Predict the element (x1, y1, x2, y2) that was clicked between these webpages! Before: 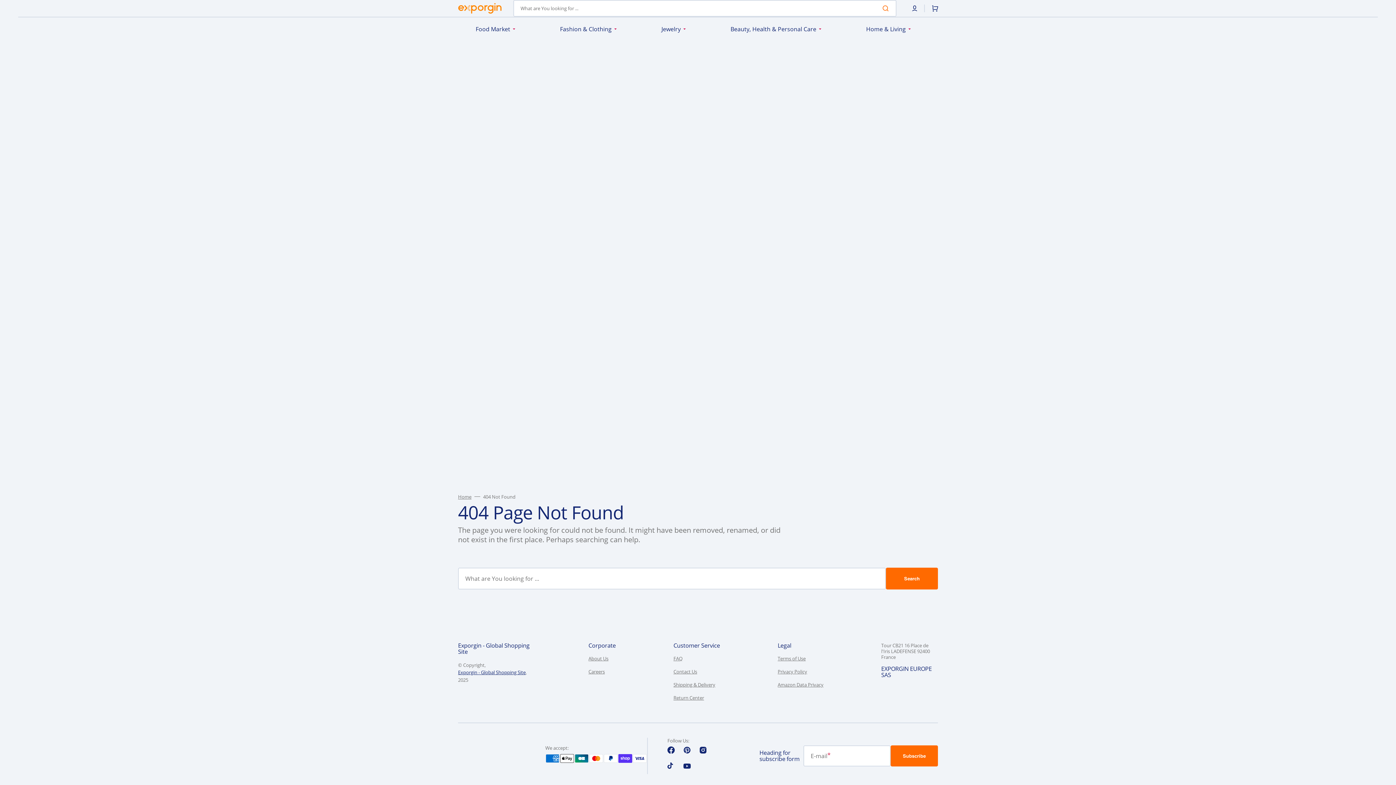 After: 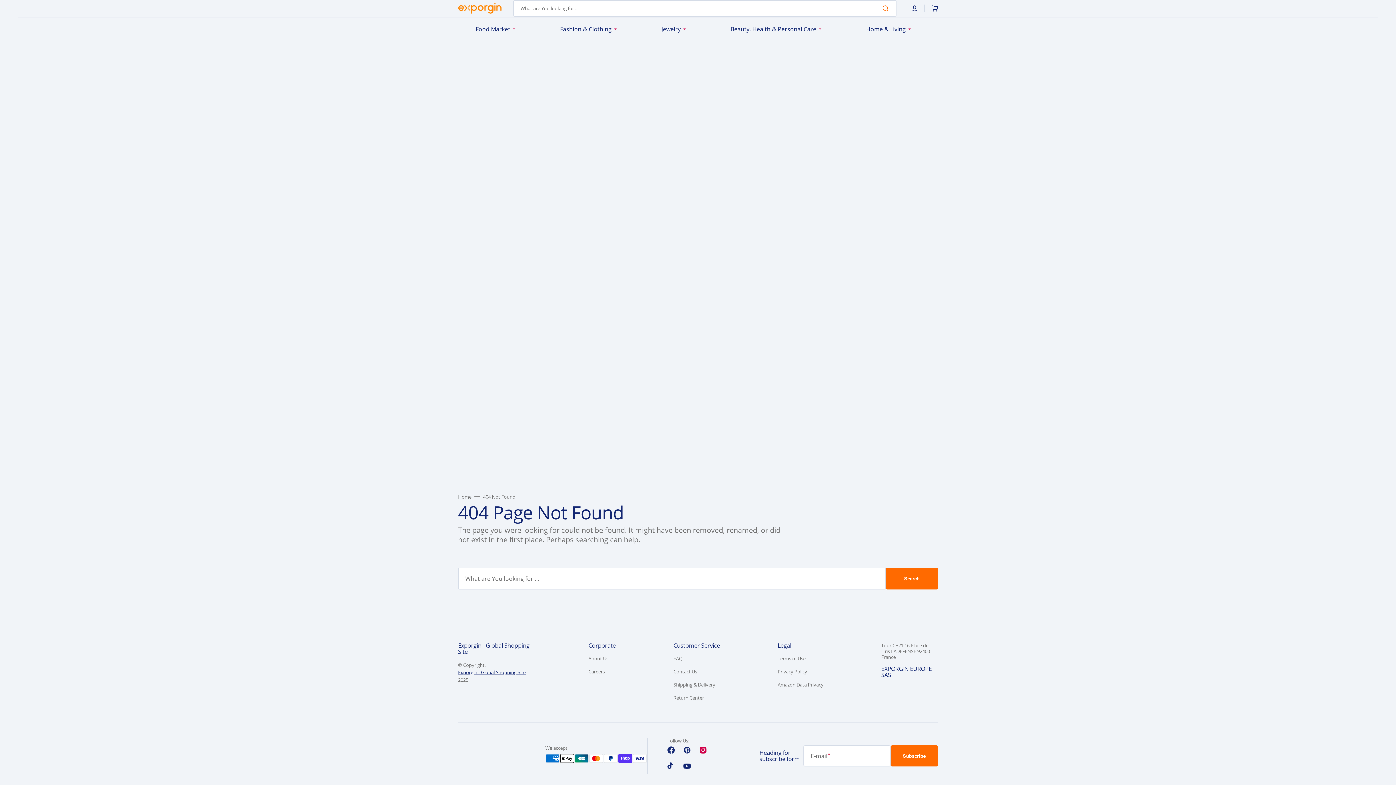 Action: label: Instagram bbox: (695, 742, 711, 758)